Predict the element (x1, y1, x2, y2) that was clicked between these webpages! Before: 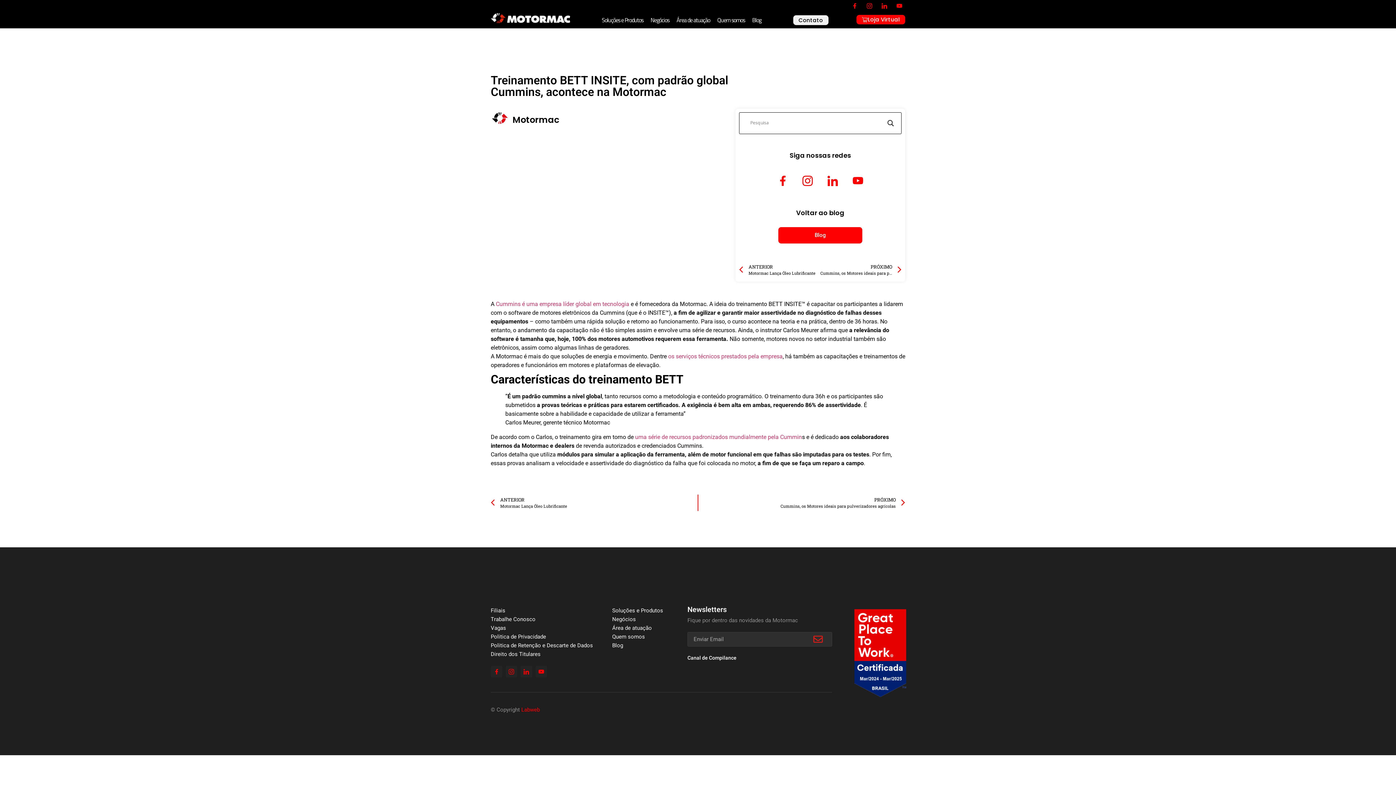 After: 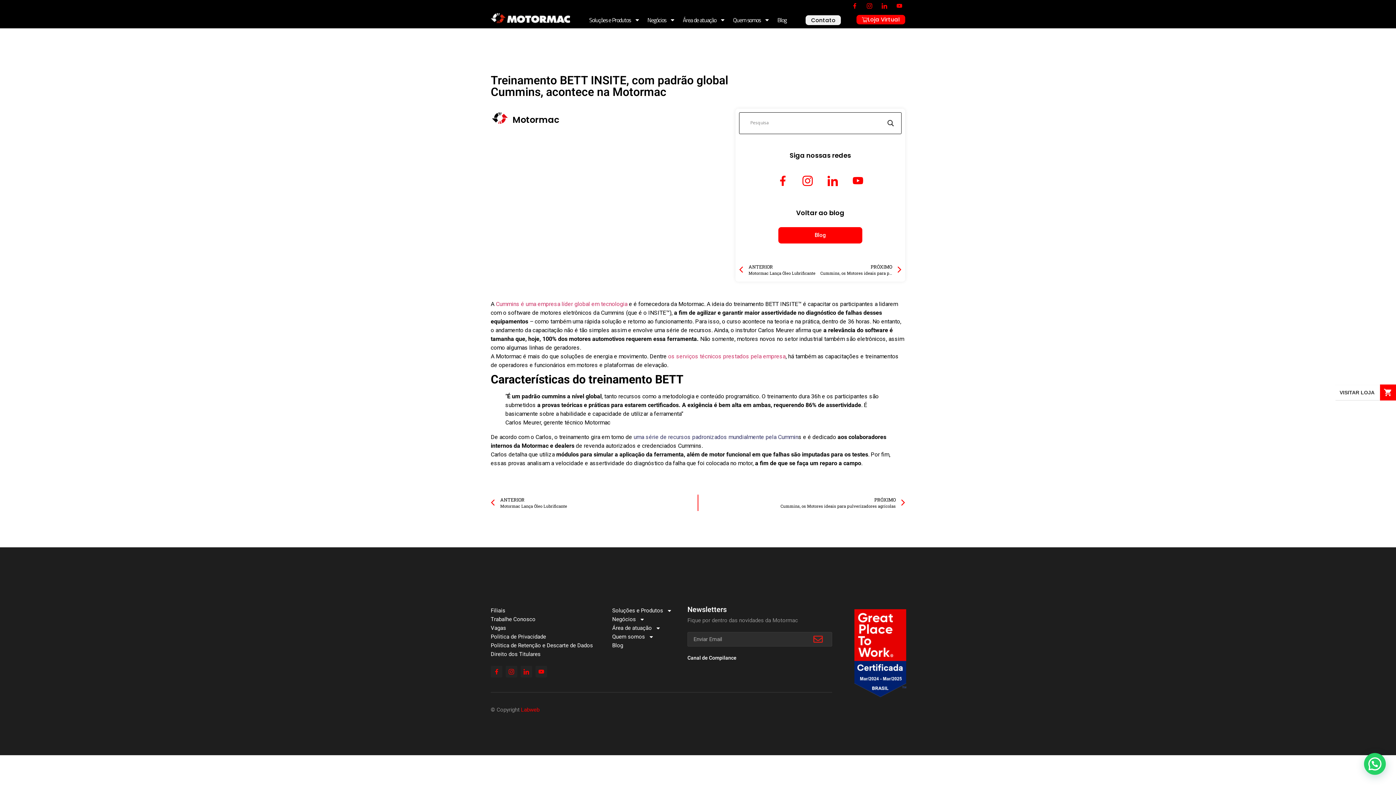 Action: bbox: (635, 433, 802, 440) label: uma série de recursos padronizados mundialmente pela Cummin